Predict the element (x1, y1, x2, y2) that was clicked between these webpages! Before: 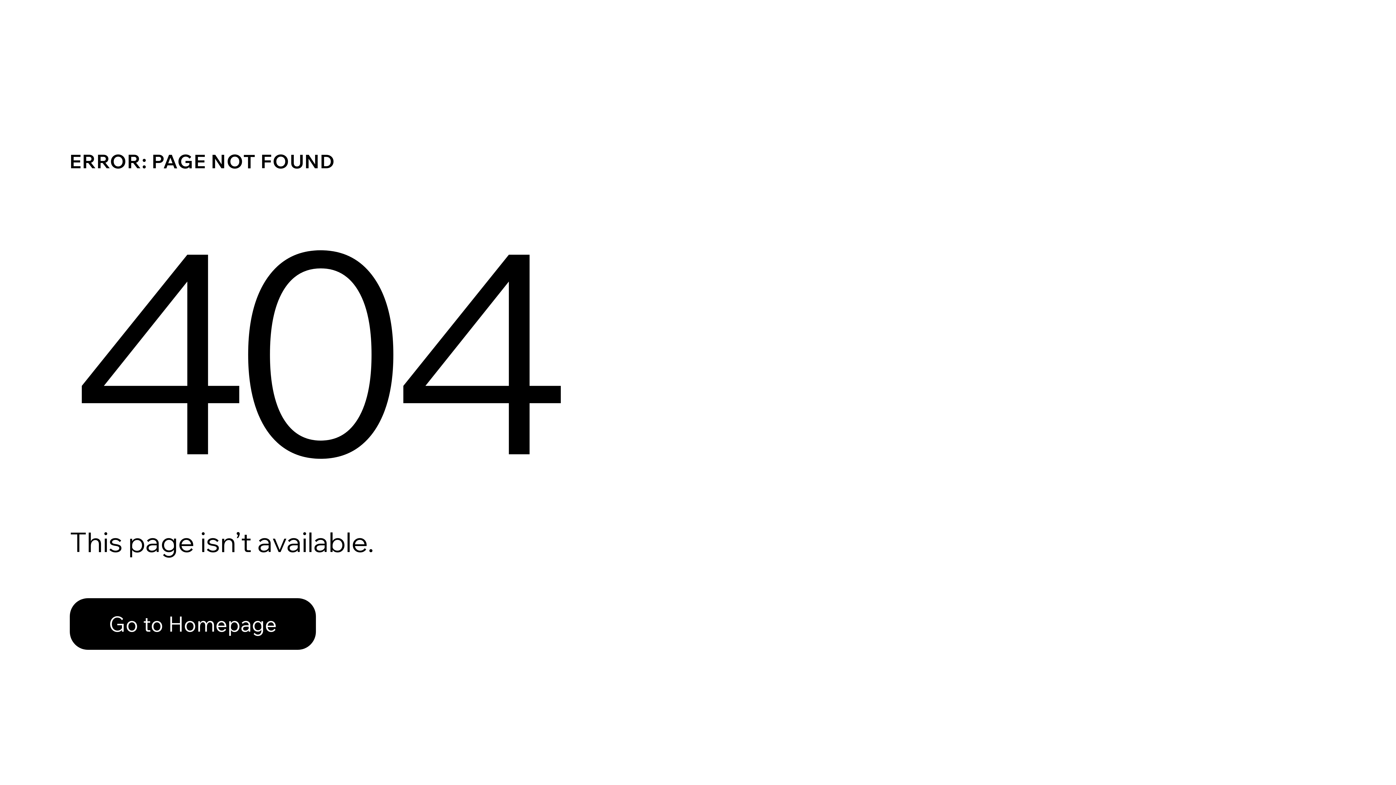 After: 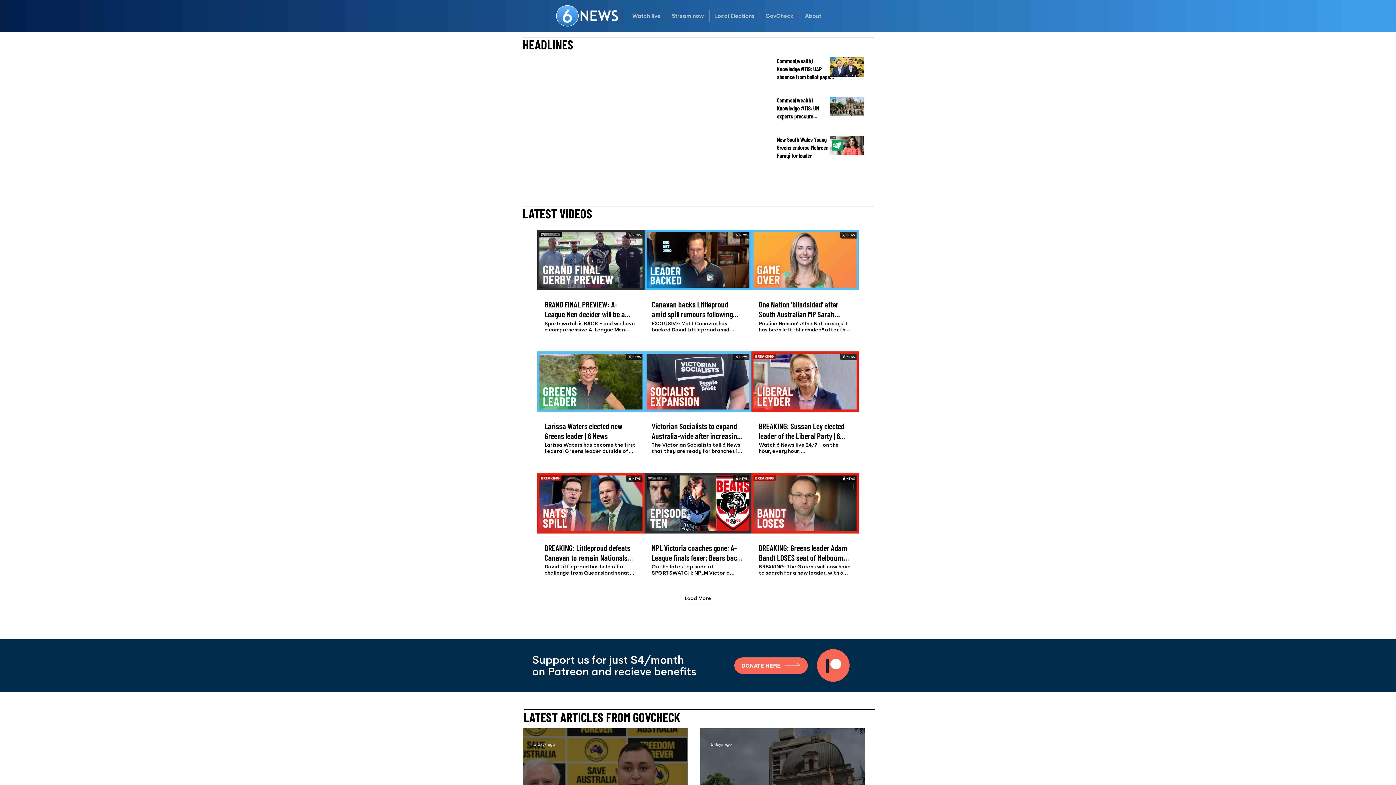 Action: label: Go to Homepage bbox: (69, 598, 316, 650)